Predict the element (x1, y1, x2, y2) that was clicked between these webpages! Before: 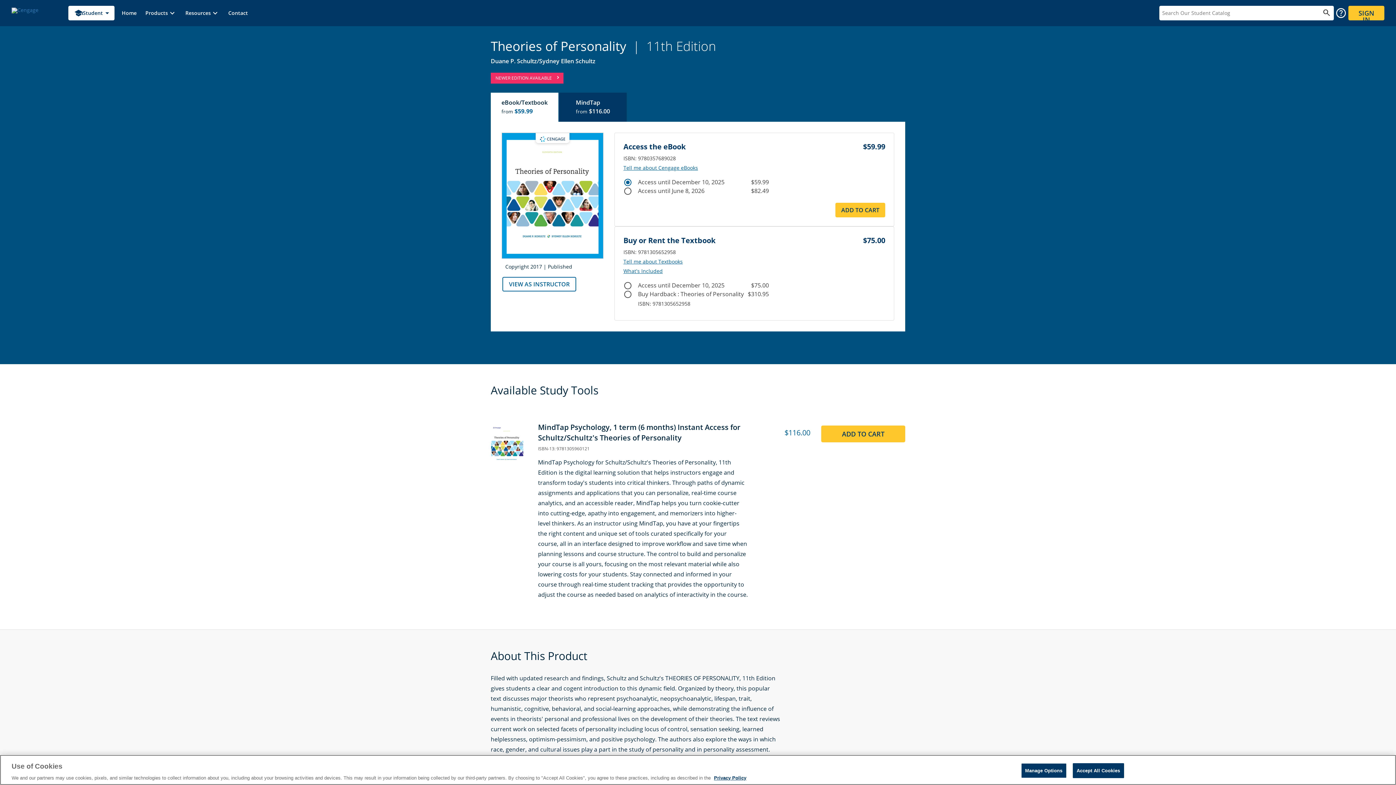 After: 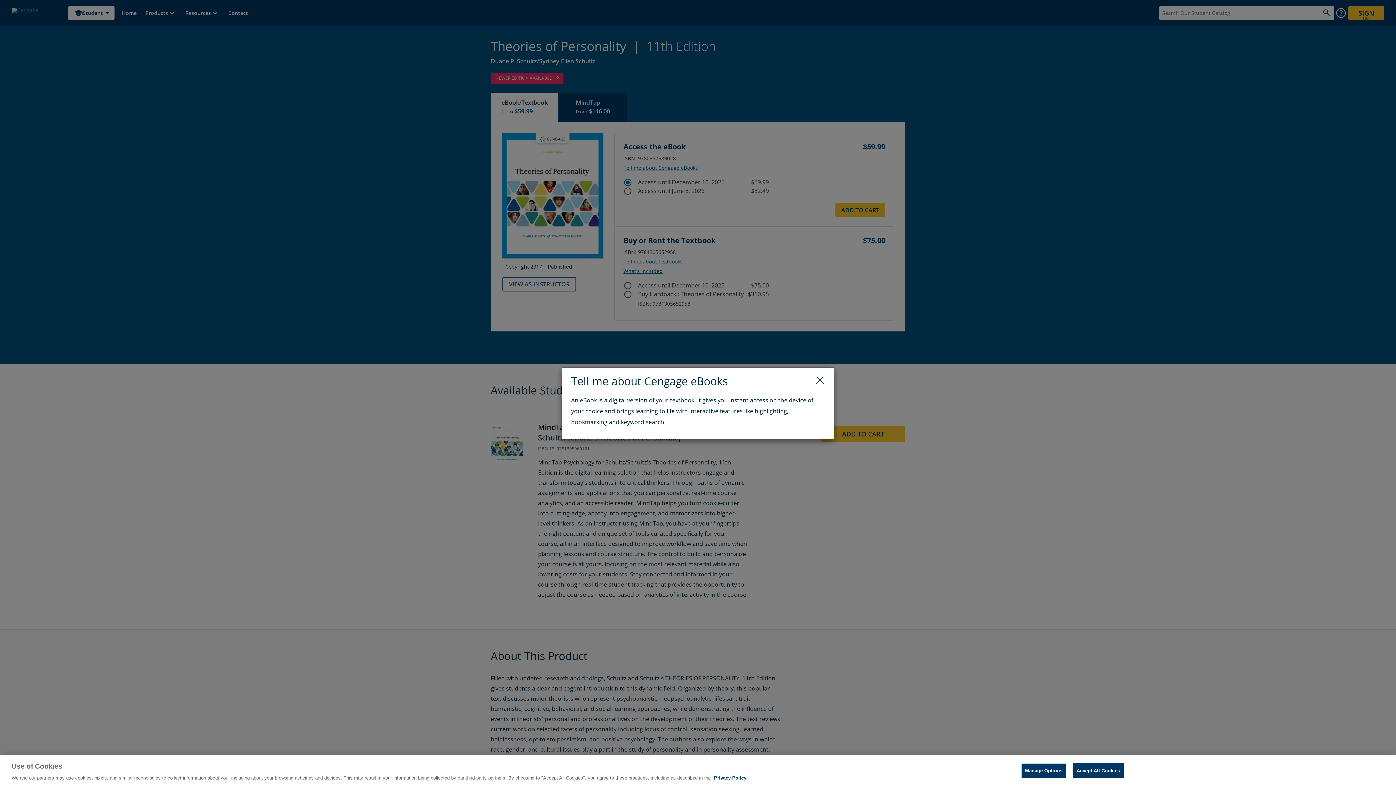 Action: label: Tell me about Cengage eBooks bbox: (623, 164, 698, 170)